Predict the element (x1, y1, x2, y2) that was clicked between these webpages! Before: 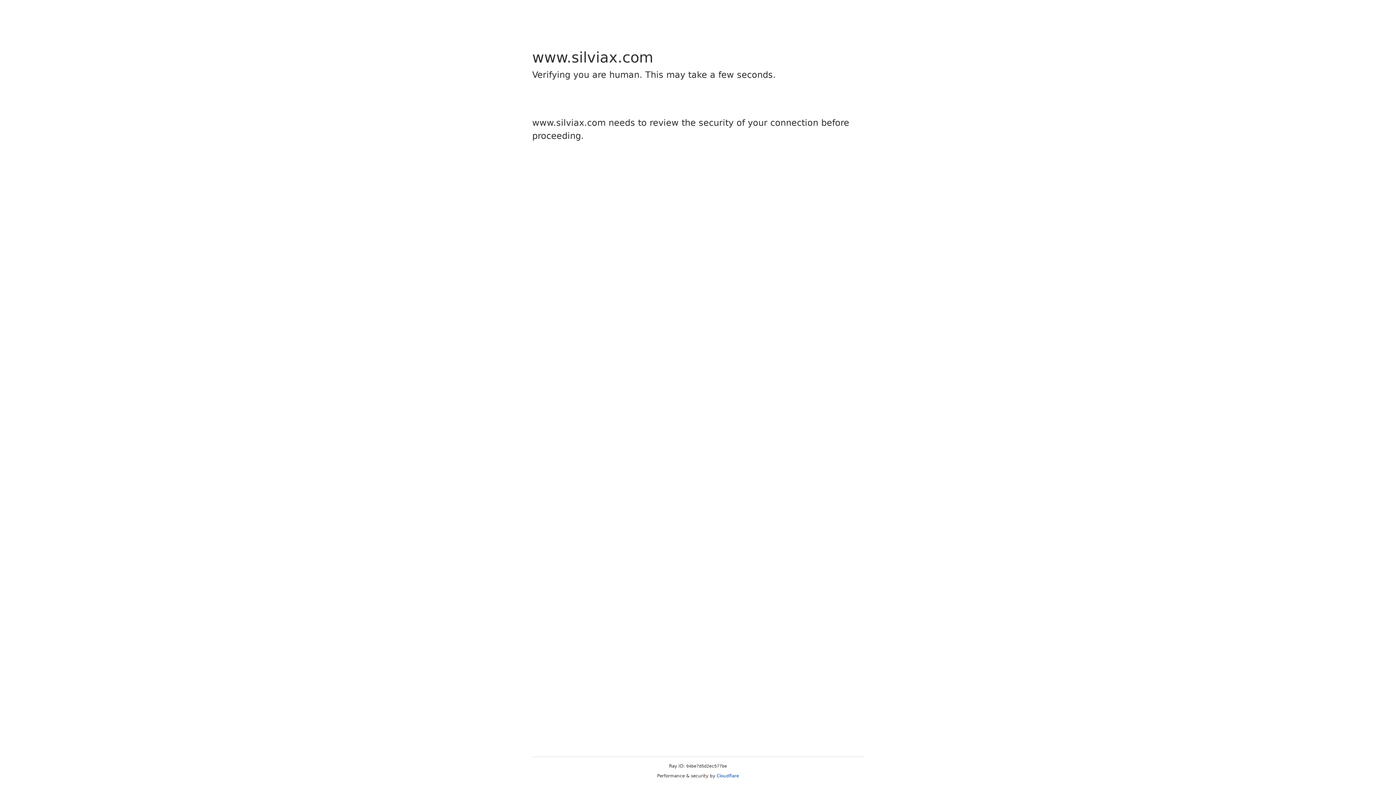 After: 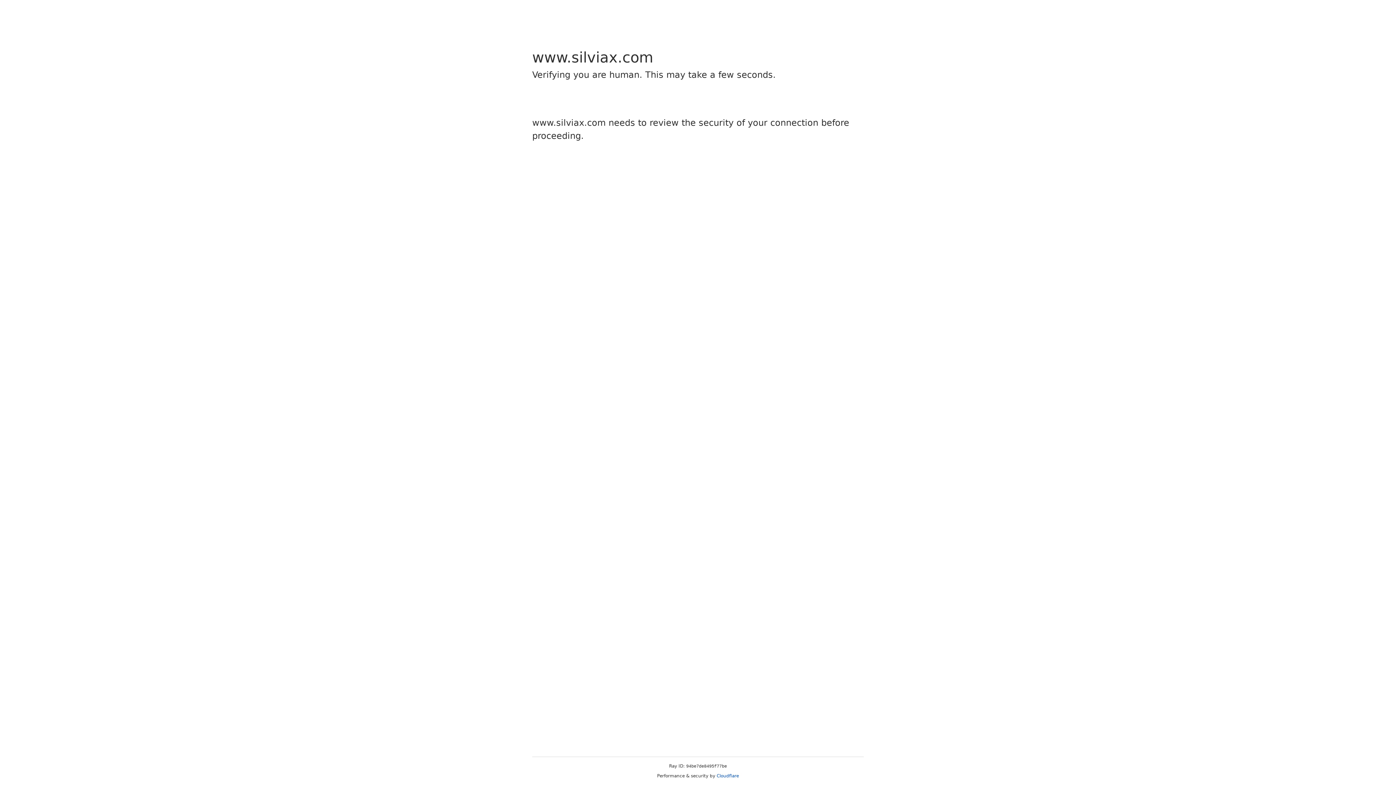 Action: bbox: (716, 773, 739, 778) label: Cloudflare